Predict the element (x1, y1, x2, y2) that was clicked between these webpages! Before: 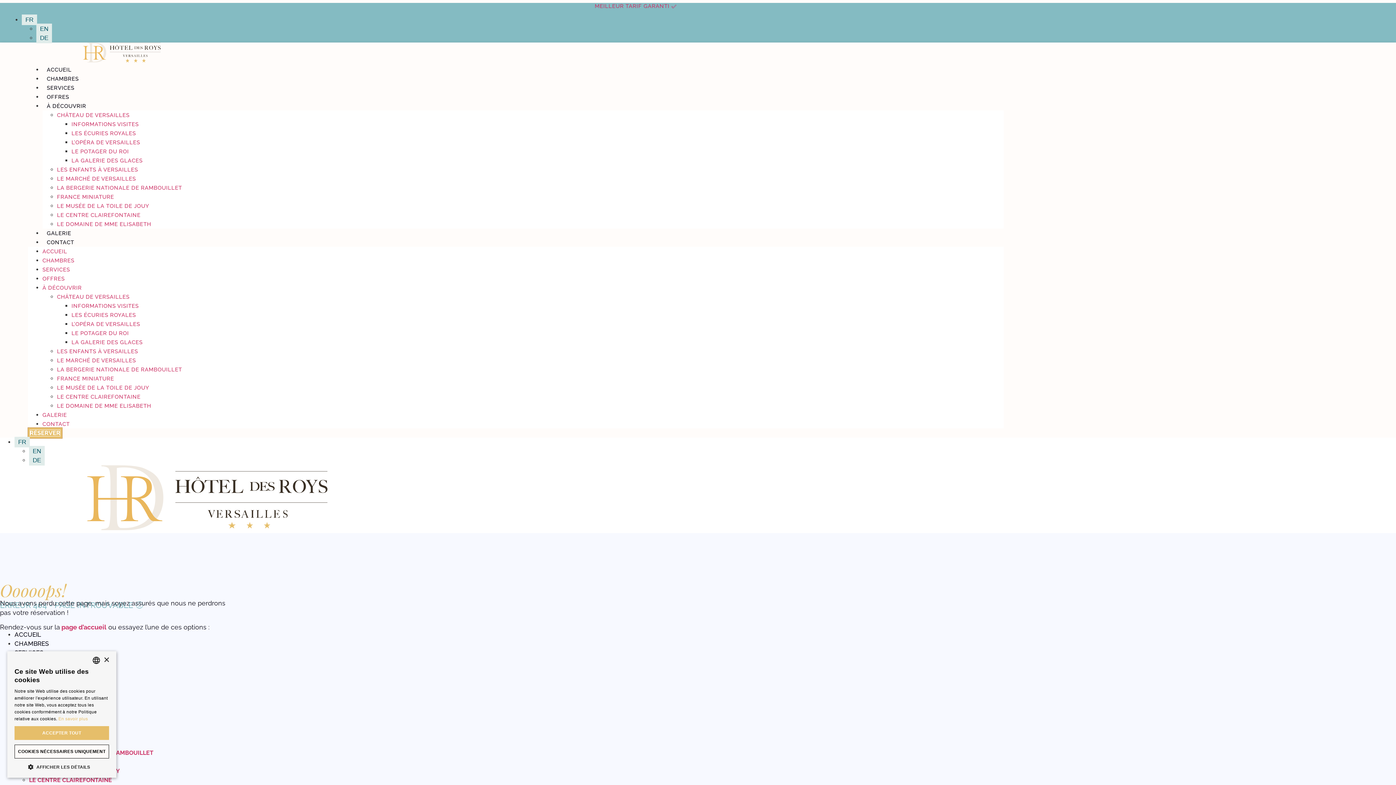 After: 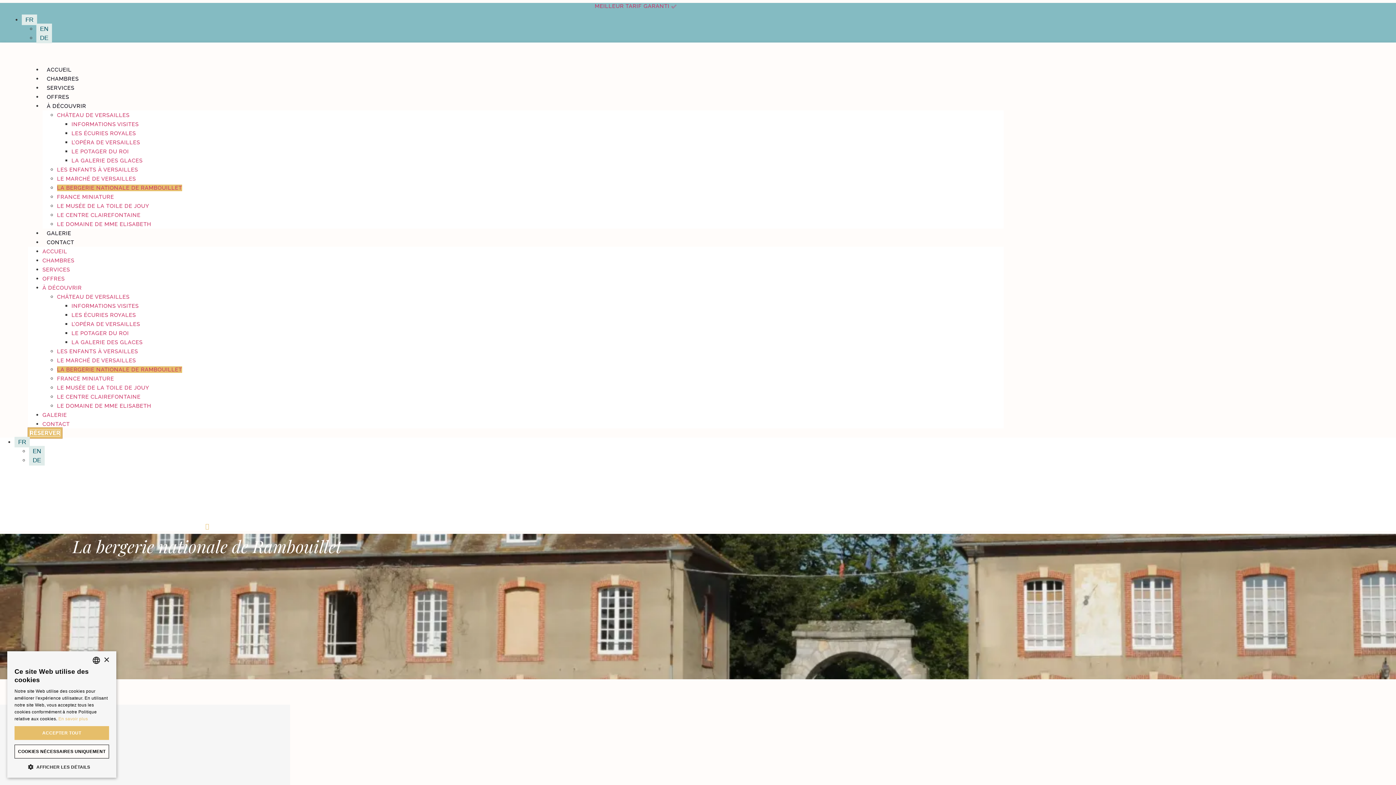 Action: label: LA BERGERIE NATIONALE DE RAMBOUILLET bbox: (57, 366, 182, 373)